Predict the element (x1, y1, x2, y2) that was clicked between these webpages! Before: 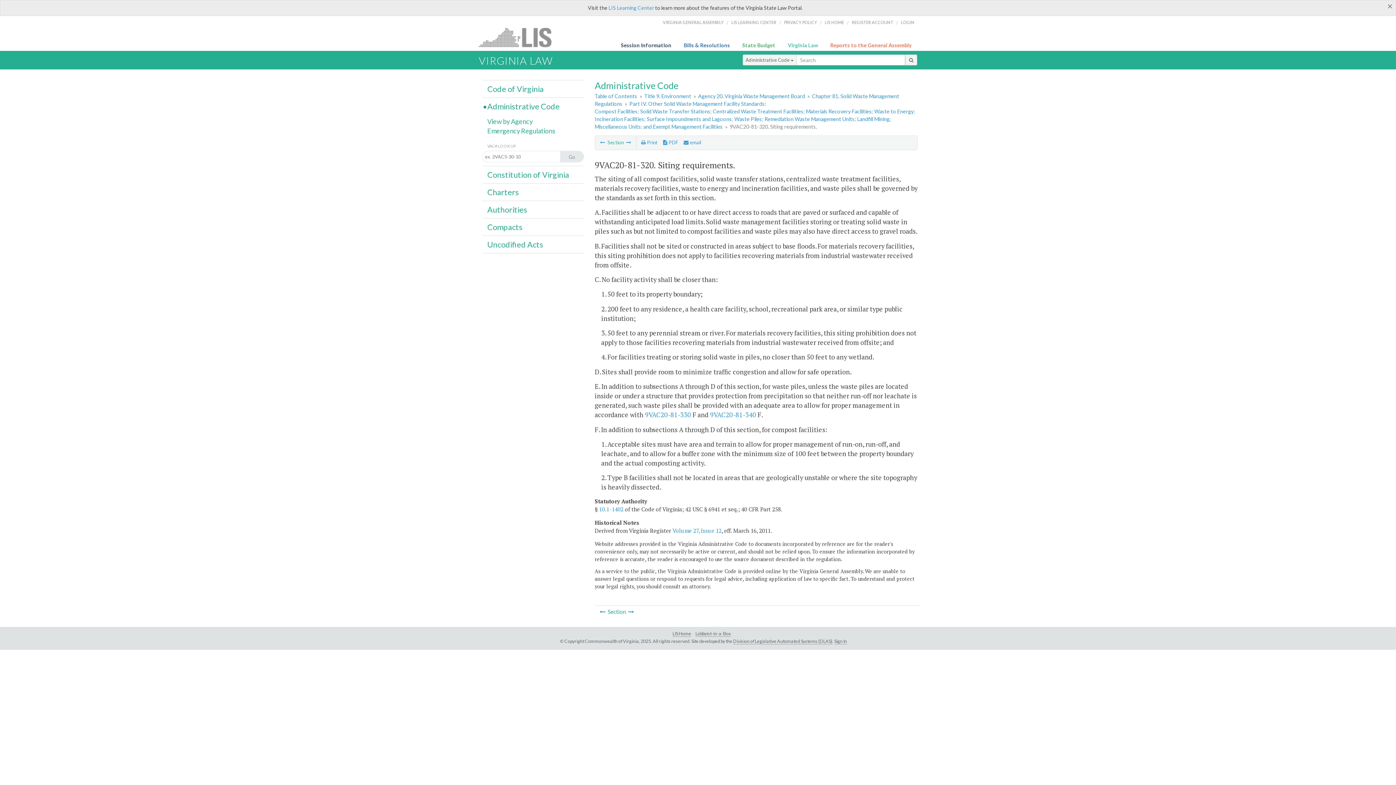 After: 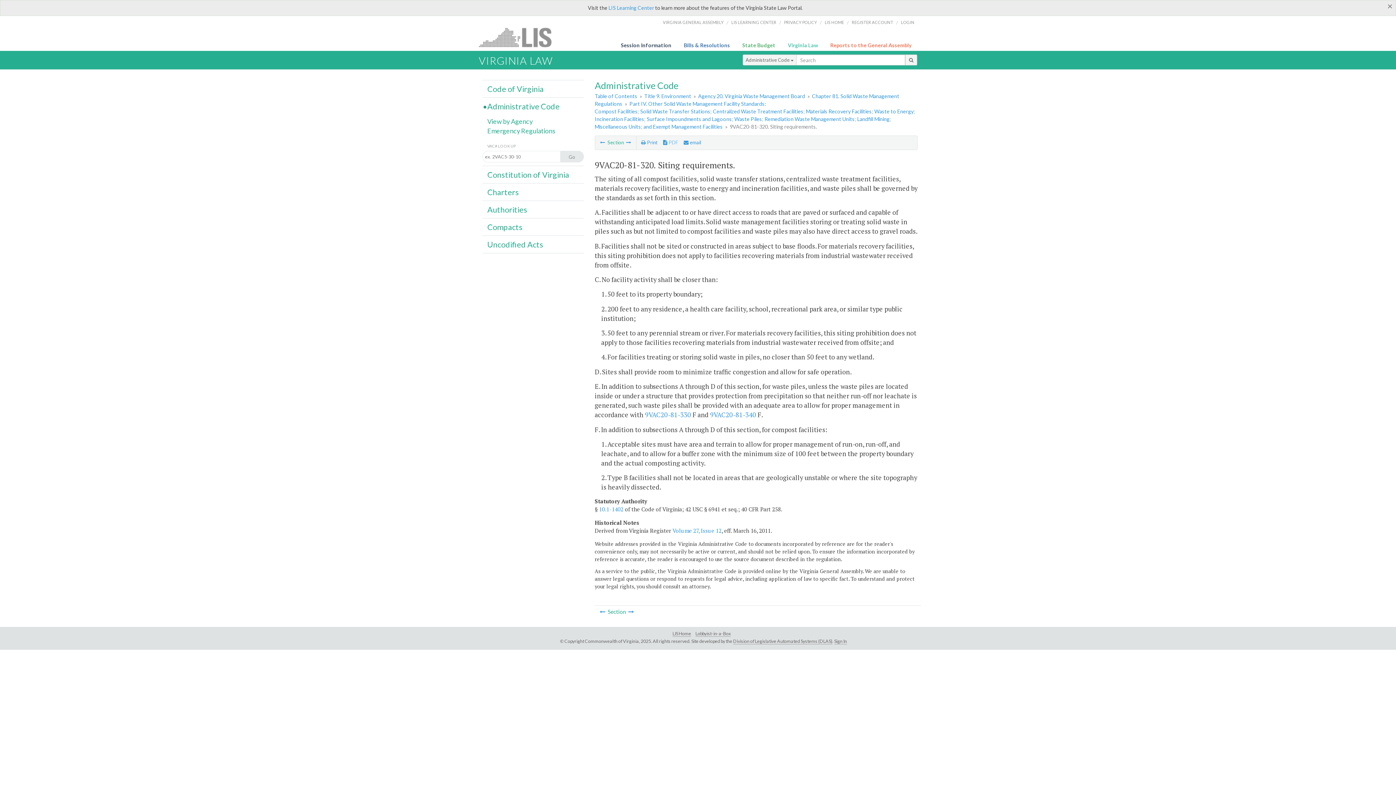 Action: label:  PDF bbox: (663, 139, 678, 145)